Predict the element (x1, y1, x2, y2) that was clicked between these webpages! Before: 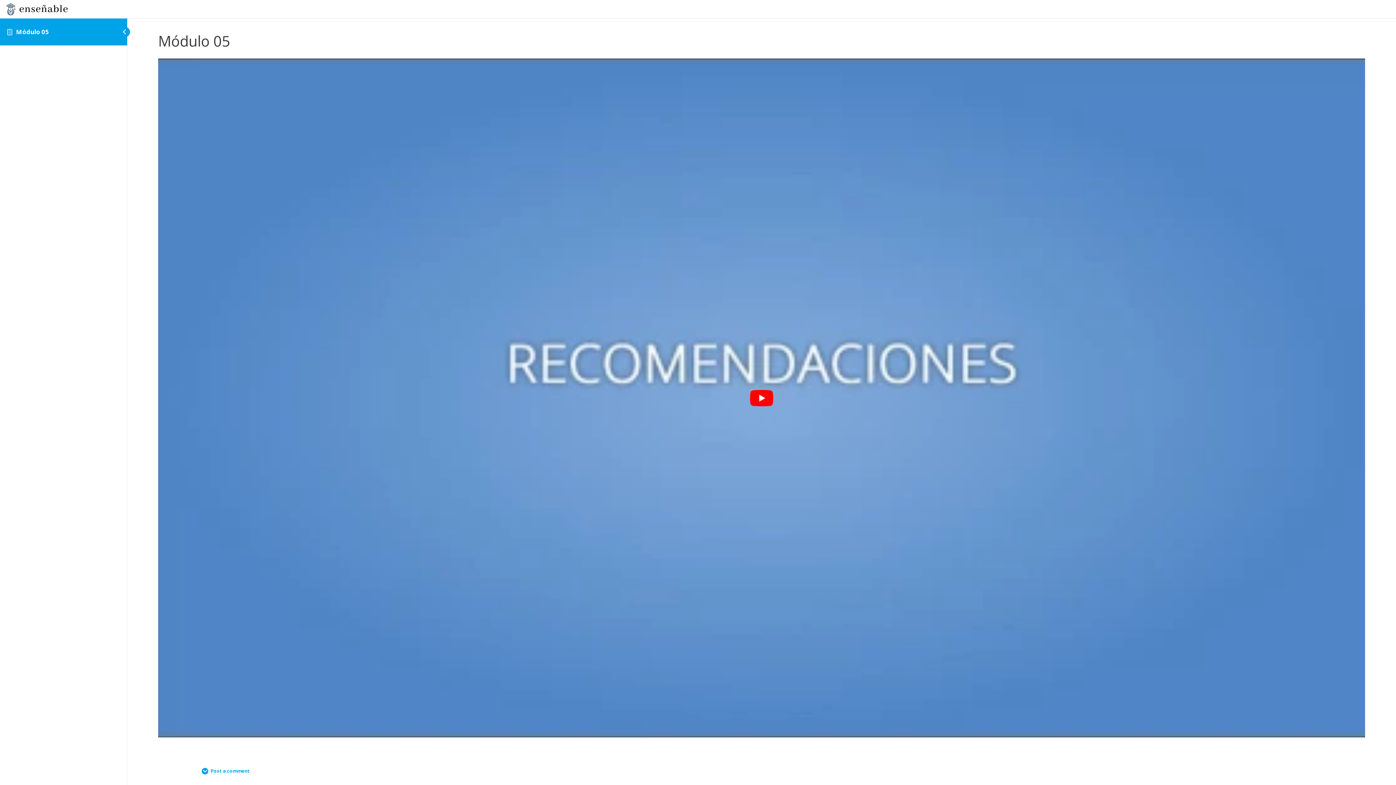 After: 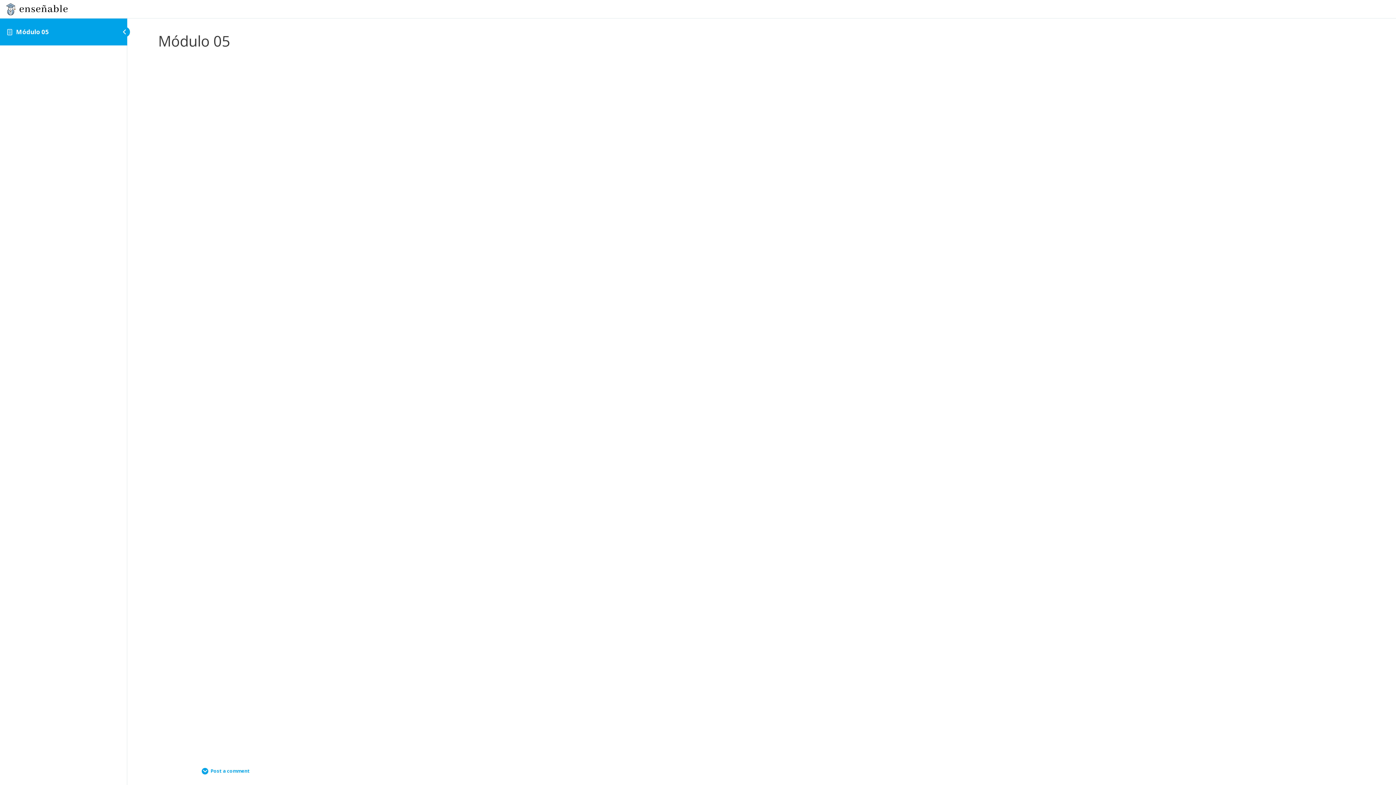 Action: label: play Youtube video bbox: (158, 58, 1365, 737)